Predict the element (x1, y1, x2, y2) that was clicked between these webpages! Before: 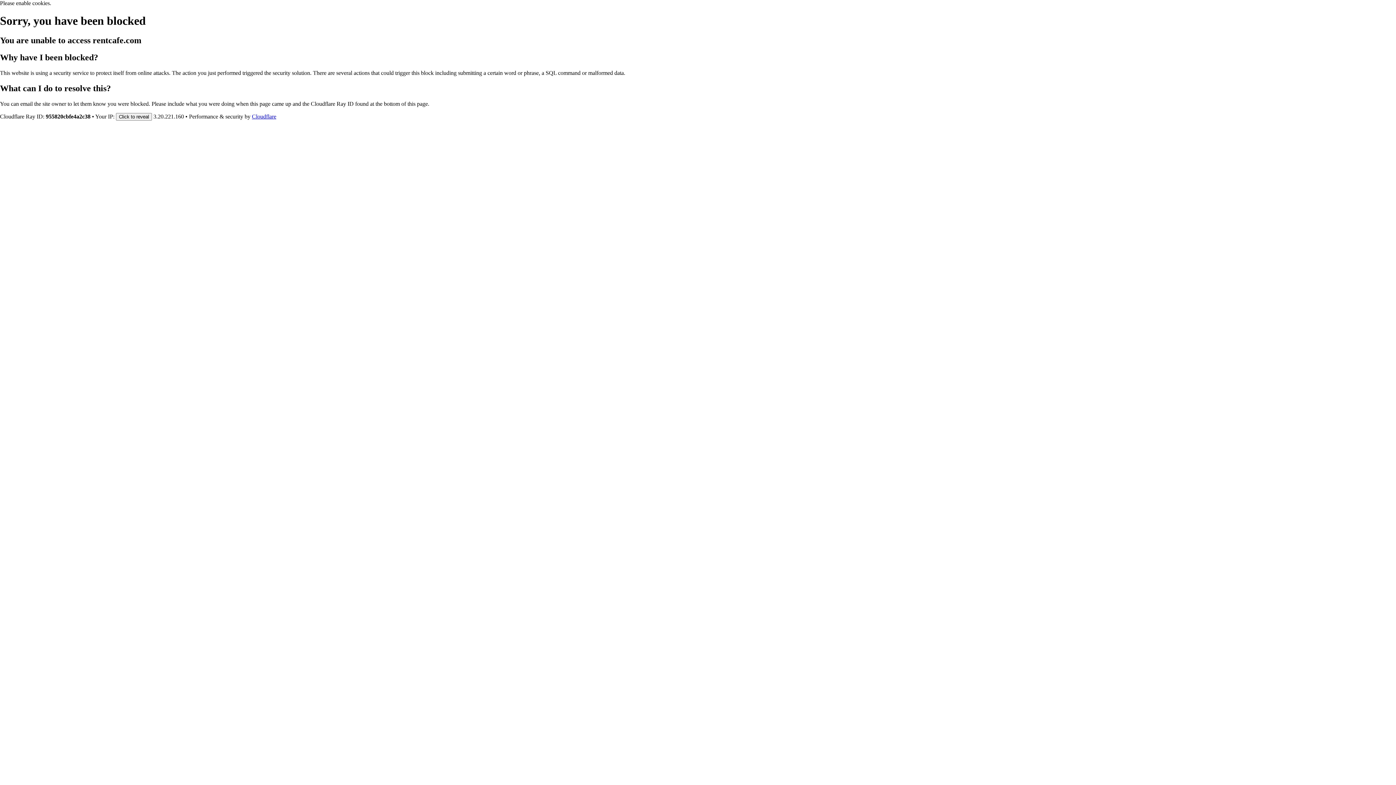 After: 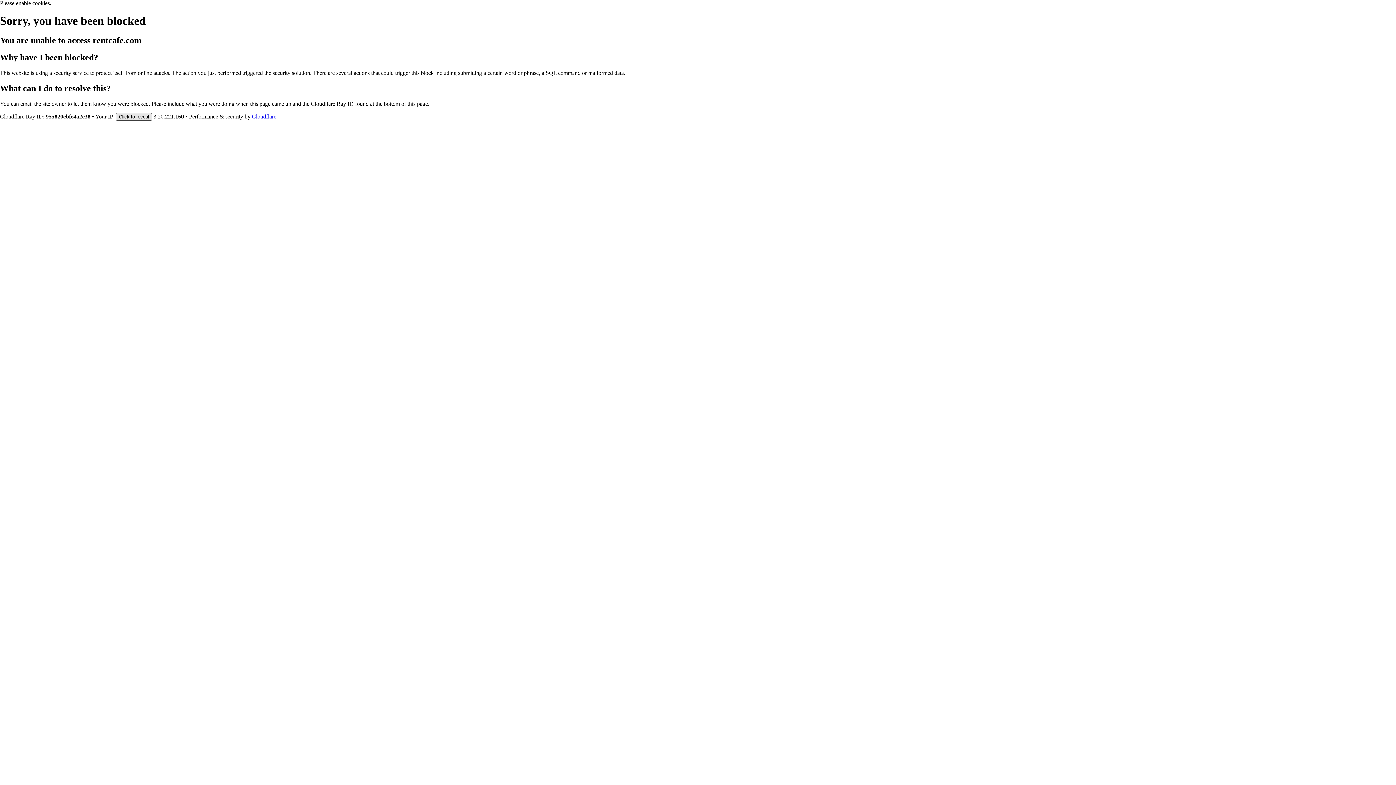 Action: label: Click to reveal bbox: (116, 112, 152, 120)